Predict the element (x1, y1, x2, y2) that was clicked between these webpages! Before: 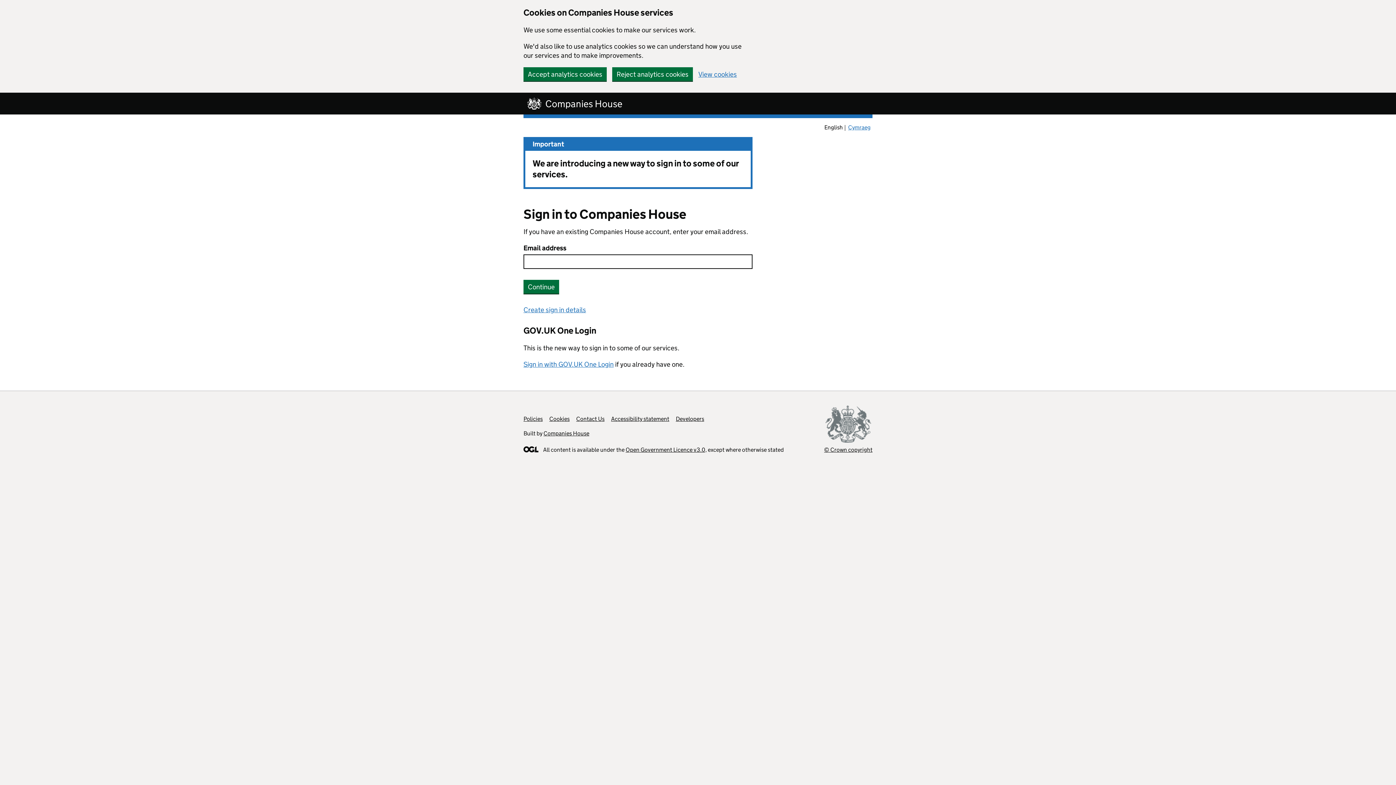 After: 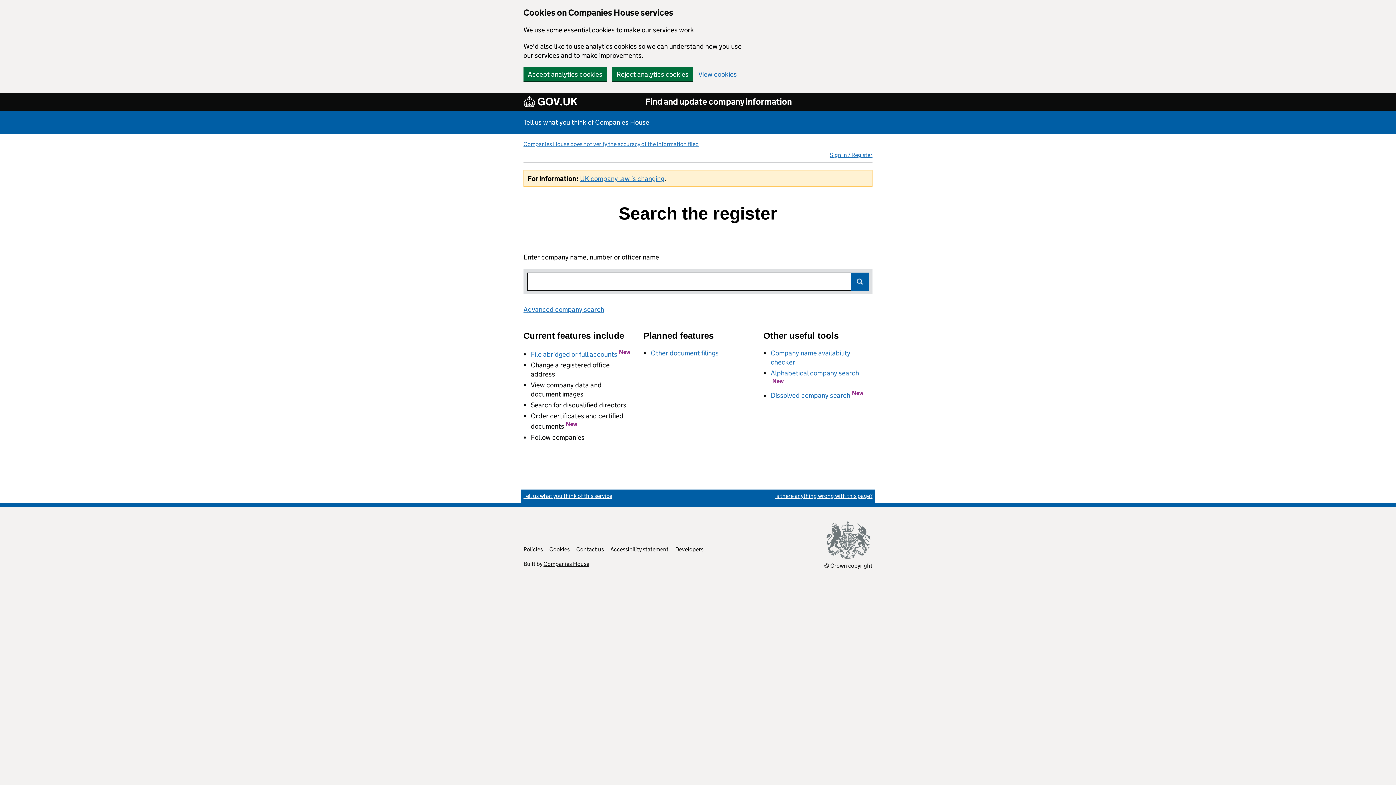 Action: label: Companies House bbox: (523, 96, 630, 110)